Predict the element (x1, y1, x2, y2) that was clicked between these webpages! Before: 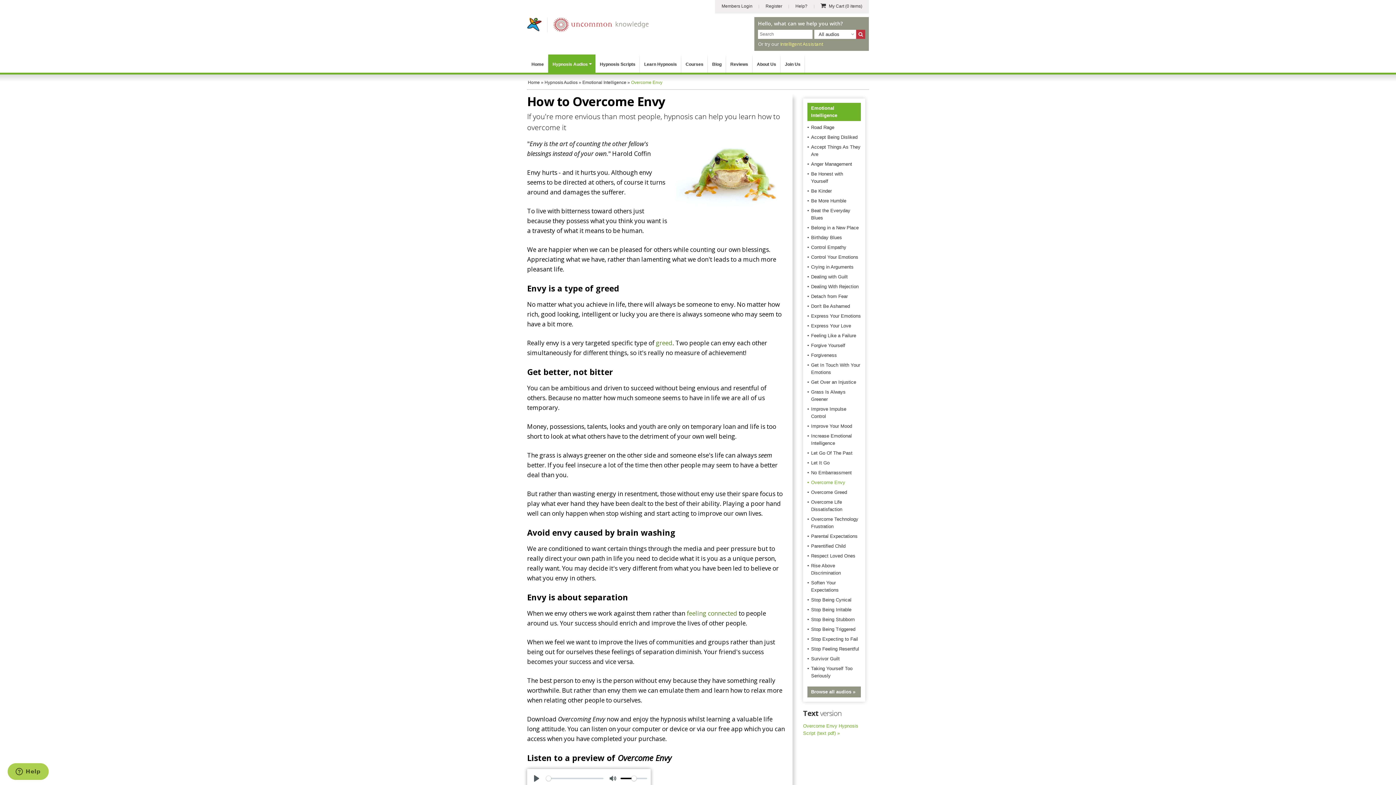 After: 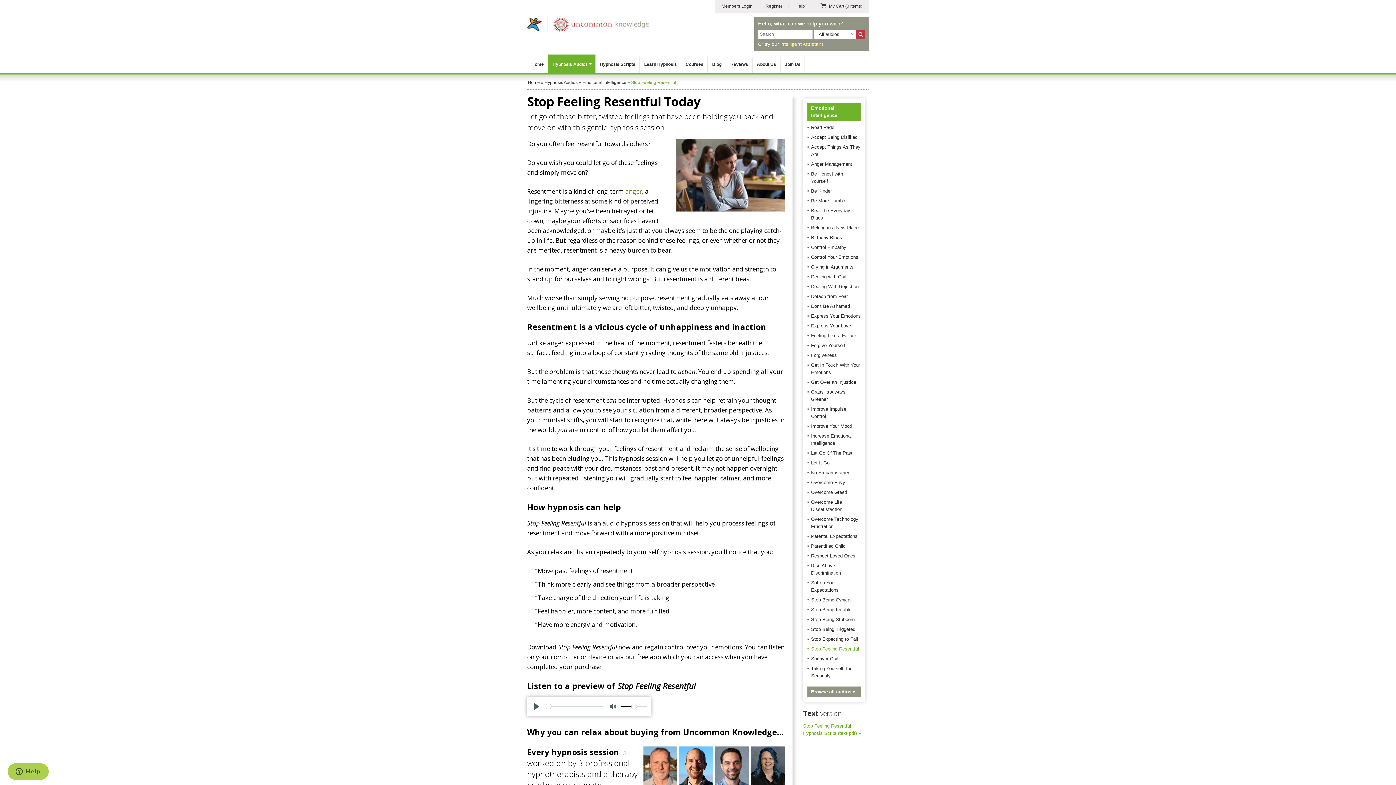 Action: label: Stop Feeling Resentful bbox: (811, 646, 859, 652)